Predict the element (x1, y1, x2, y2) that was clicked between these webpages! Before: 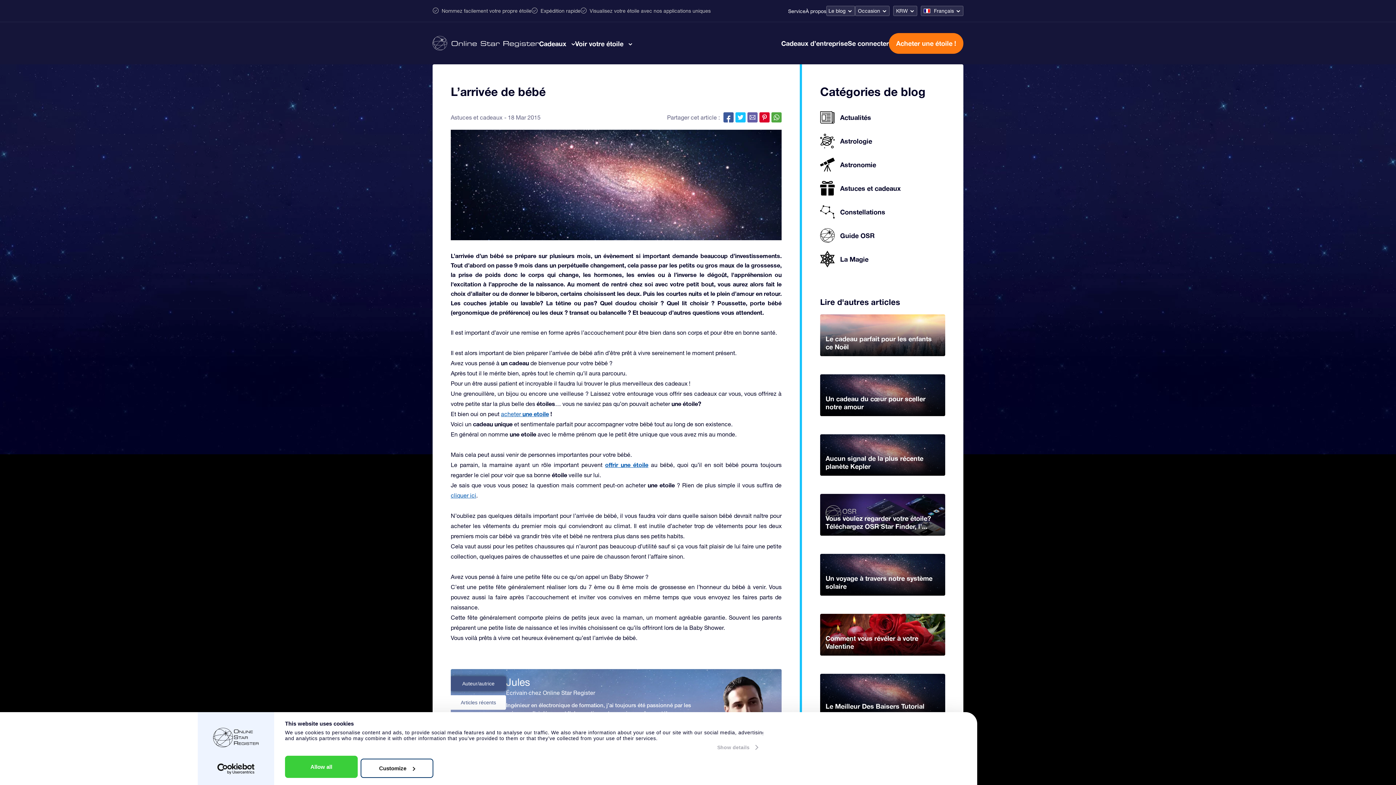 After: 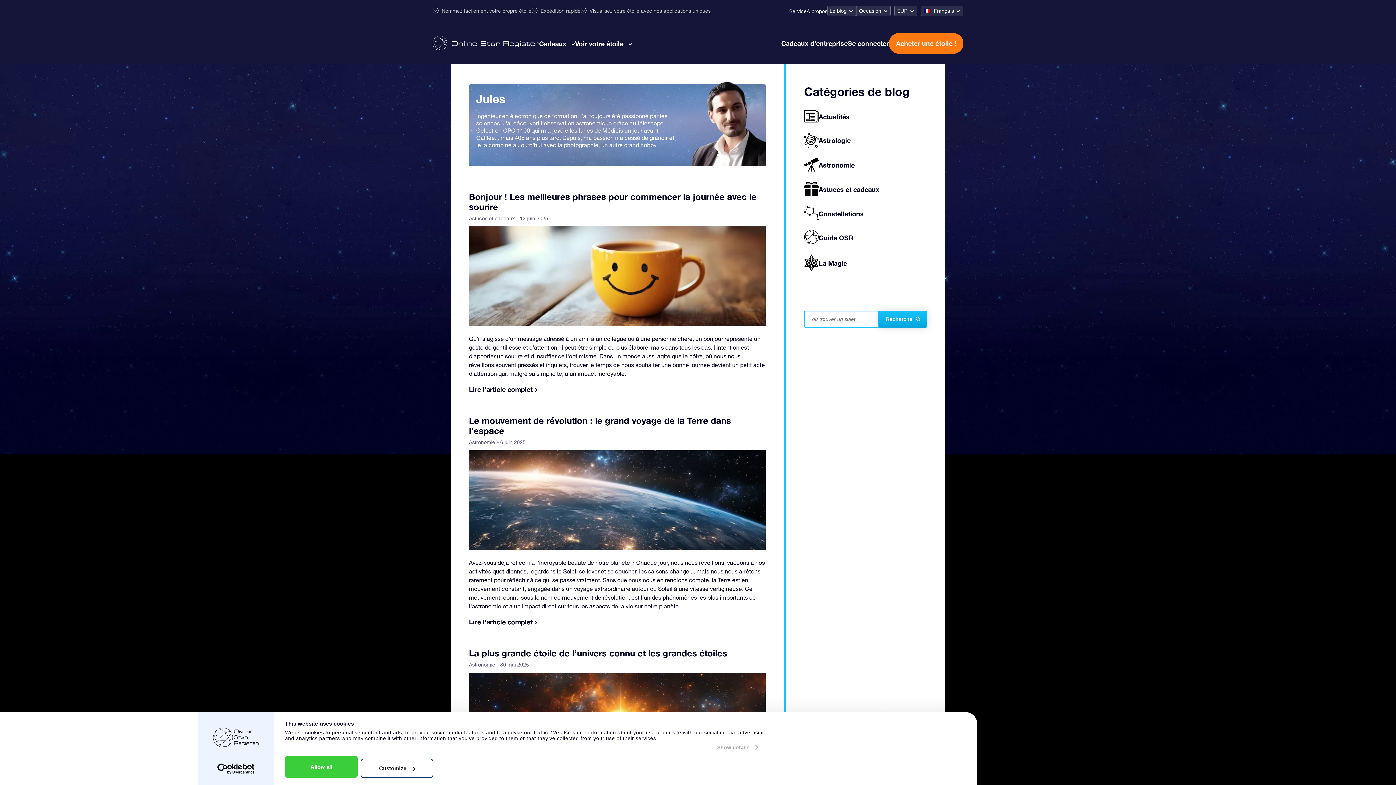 Action: label: Jules bbox: (506, 676, 708, 688)